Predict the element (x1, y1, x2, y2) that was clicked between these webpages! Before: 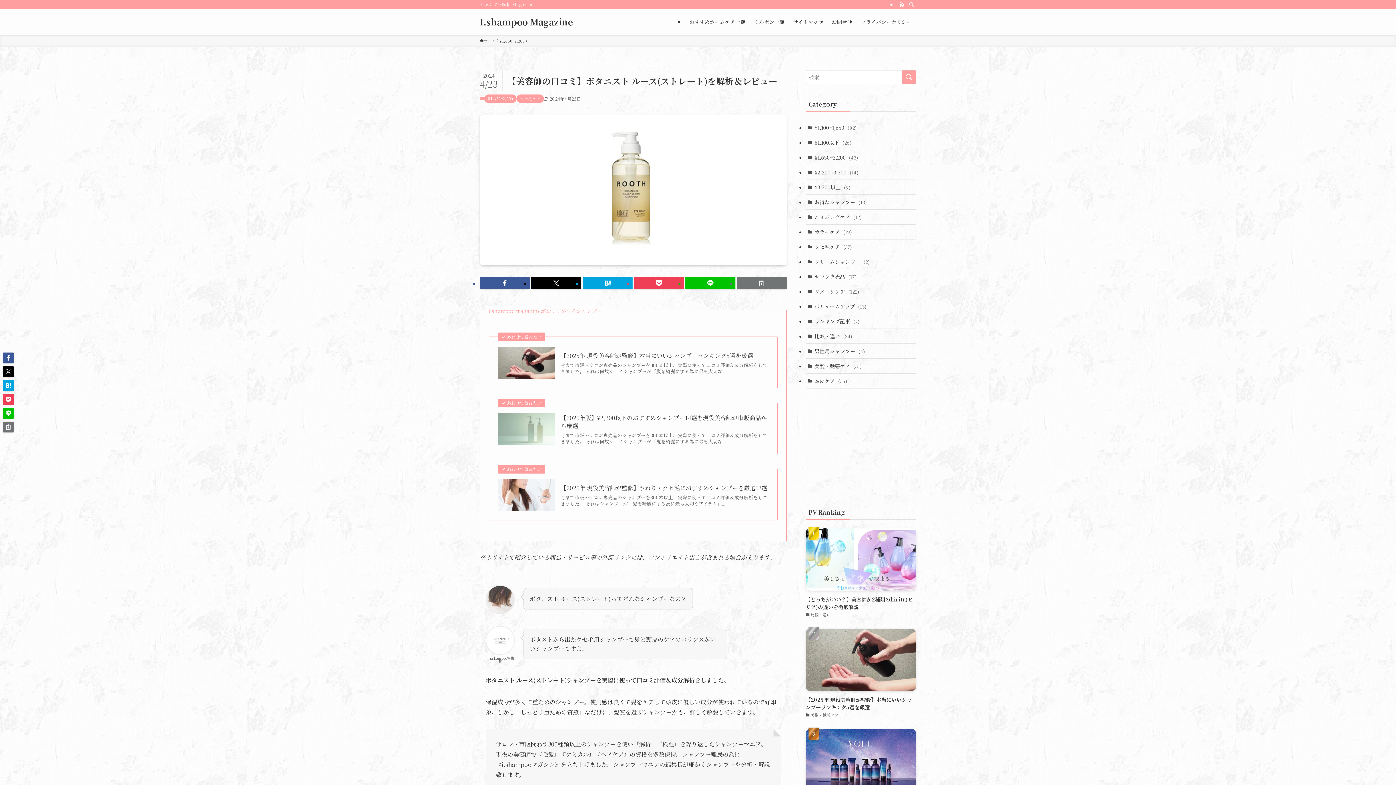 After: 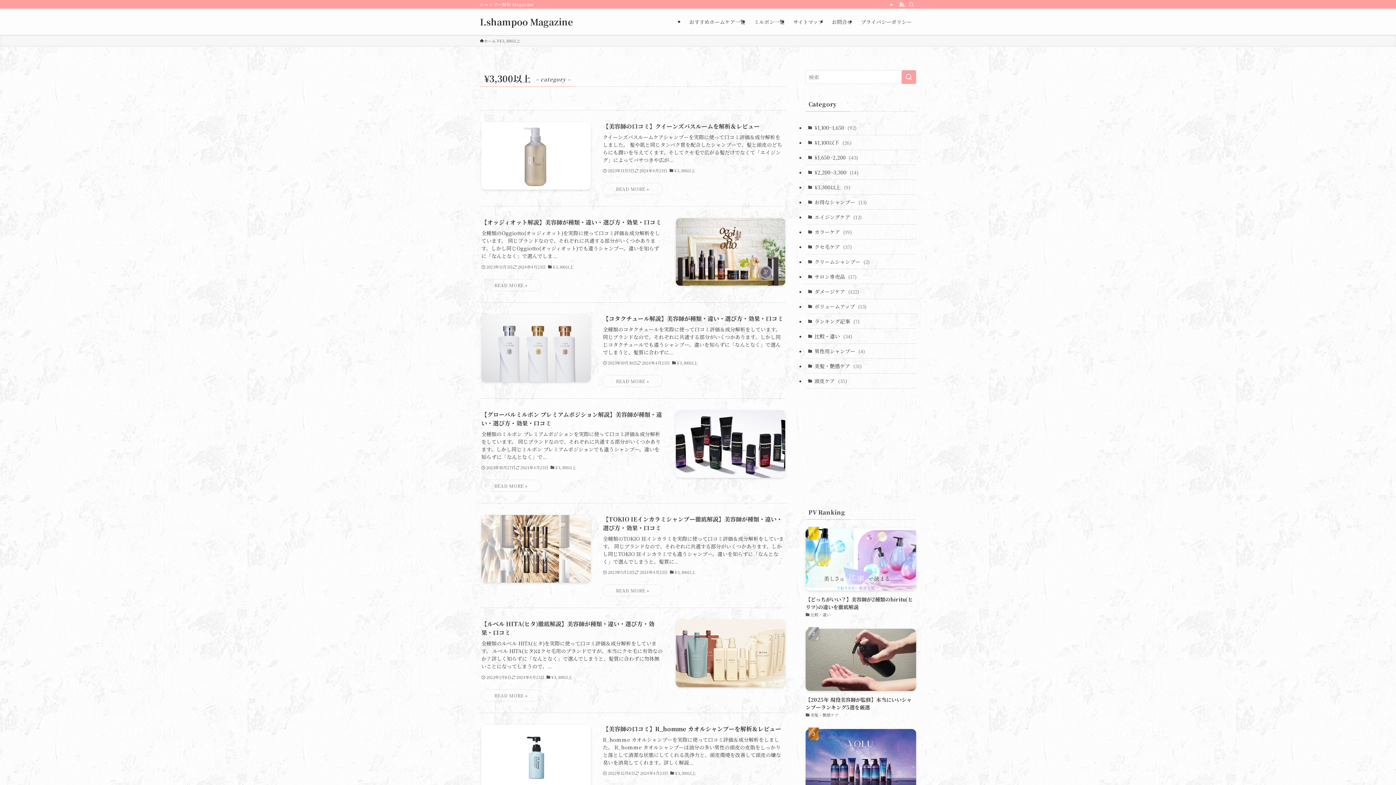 Action: bbox: (805, 180, 916, 194) label: ¥3,300以上 (9)